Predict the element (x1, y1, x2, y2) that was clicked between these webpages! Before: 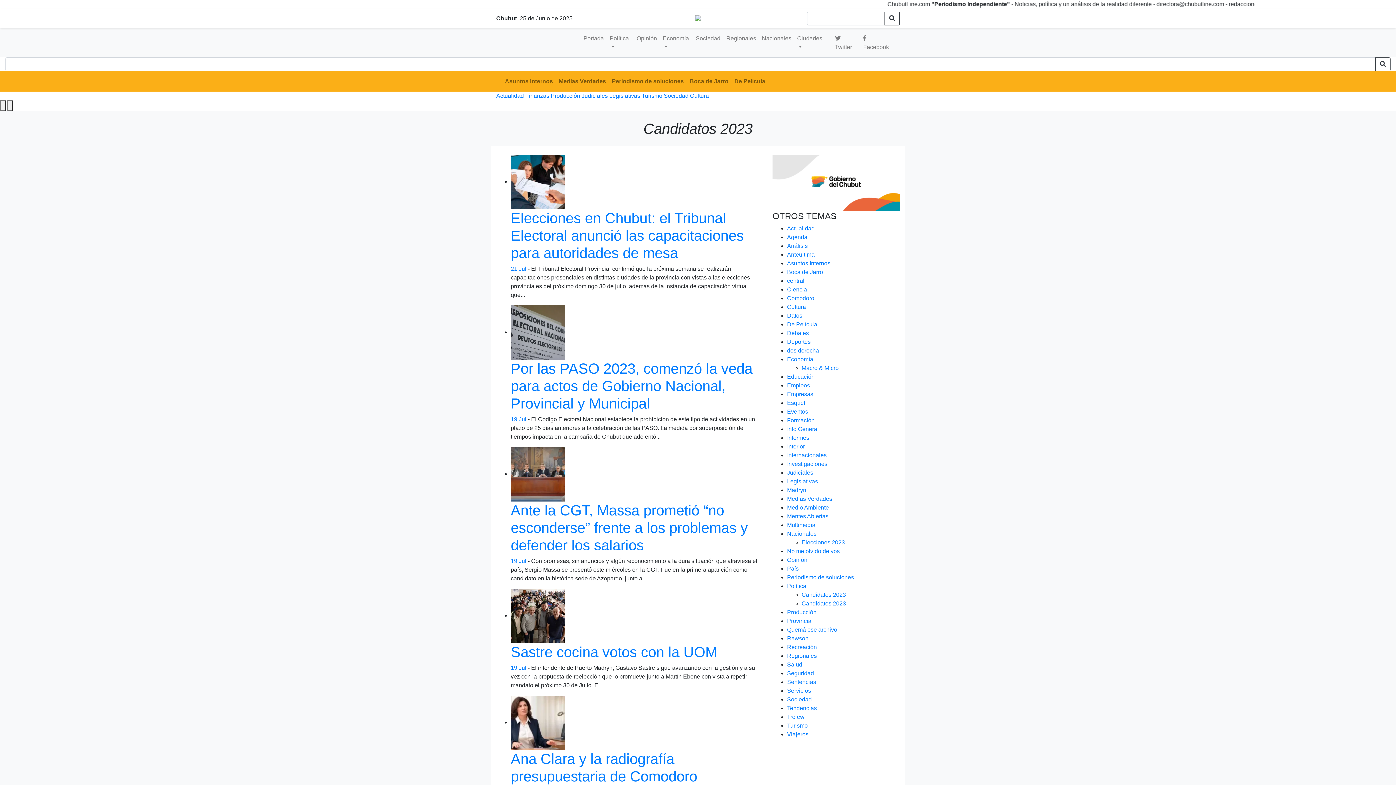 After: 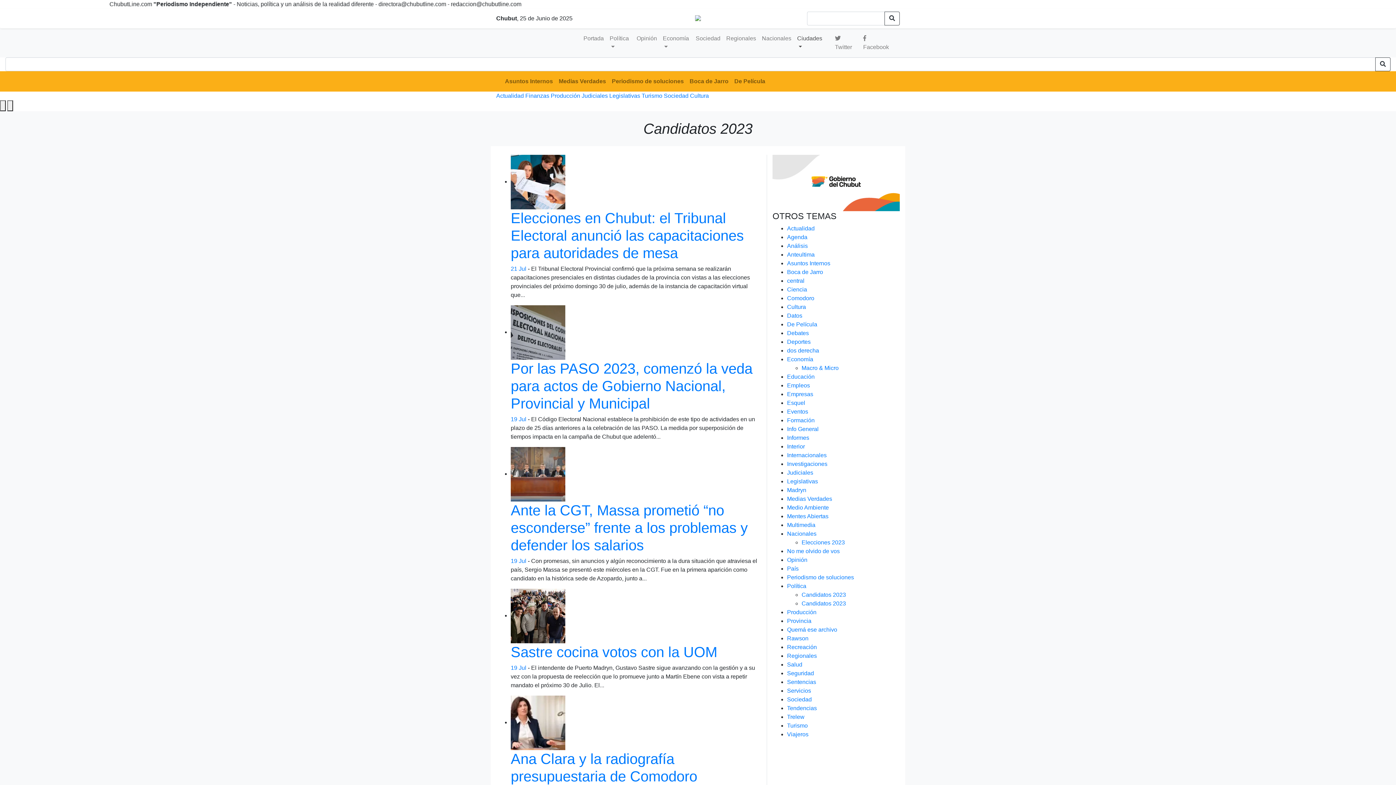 Action: bbox: (794, 31, 826, 54) label: Ciudades 